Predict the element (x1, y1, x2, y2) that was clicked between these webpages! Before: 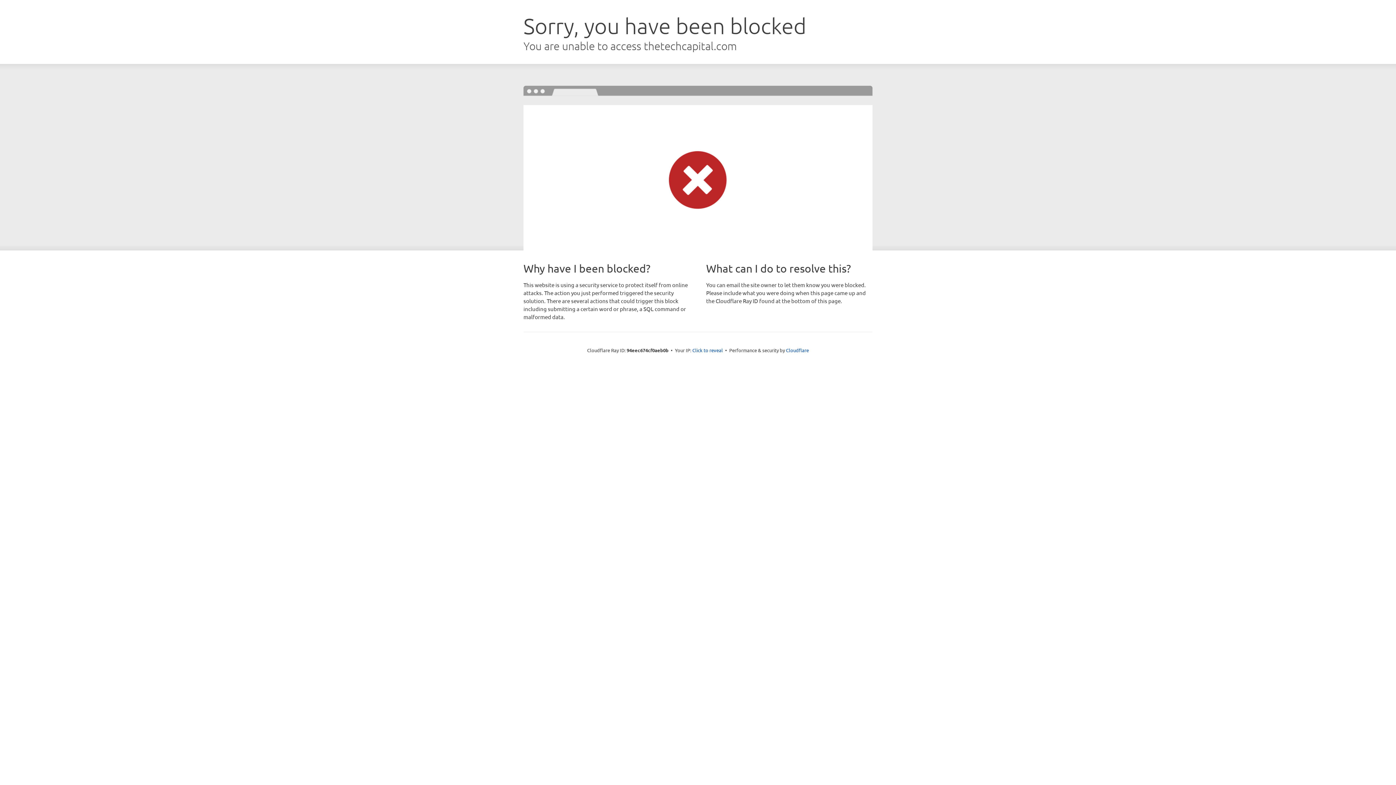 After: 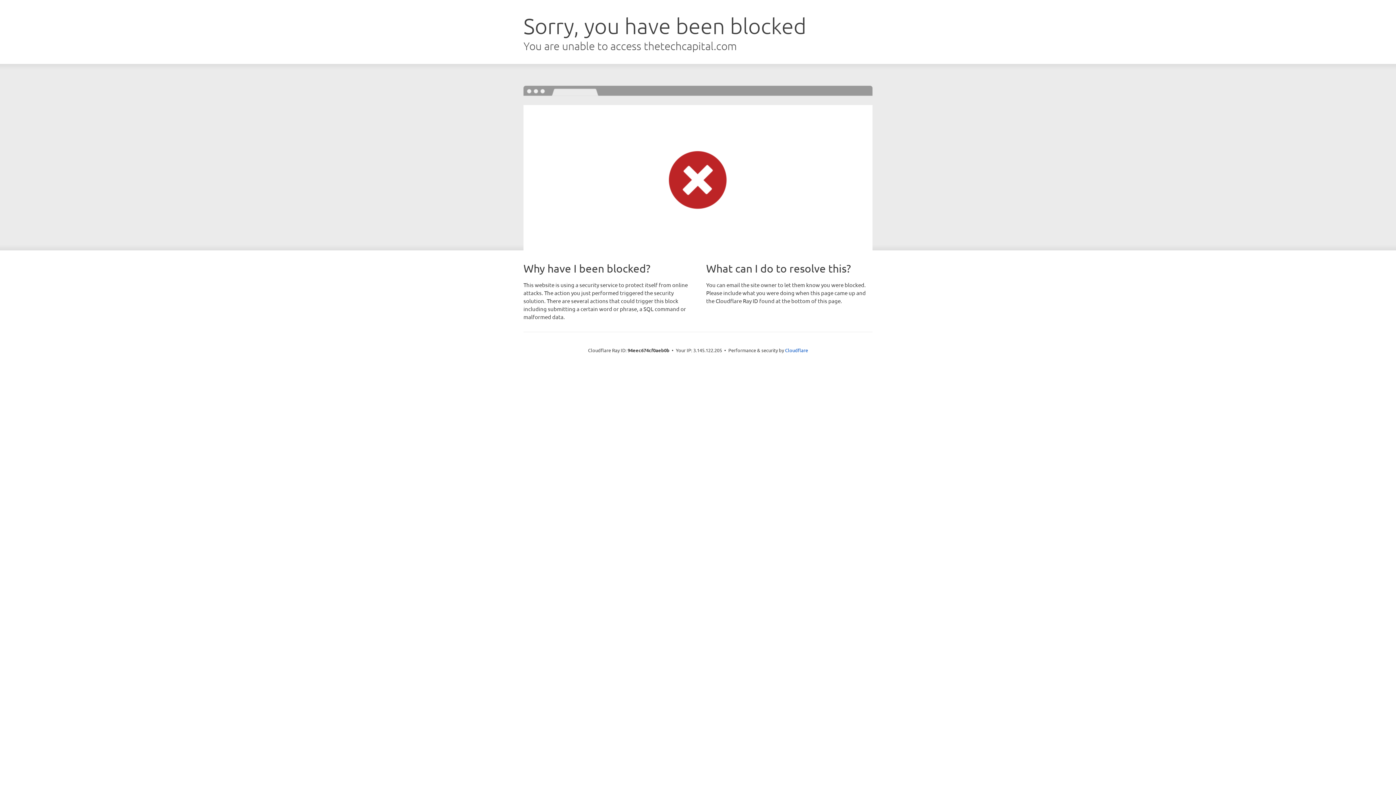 Action: label: Click to reveal bbox: (692, 346, 723, 353)